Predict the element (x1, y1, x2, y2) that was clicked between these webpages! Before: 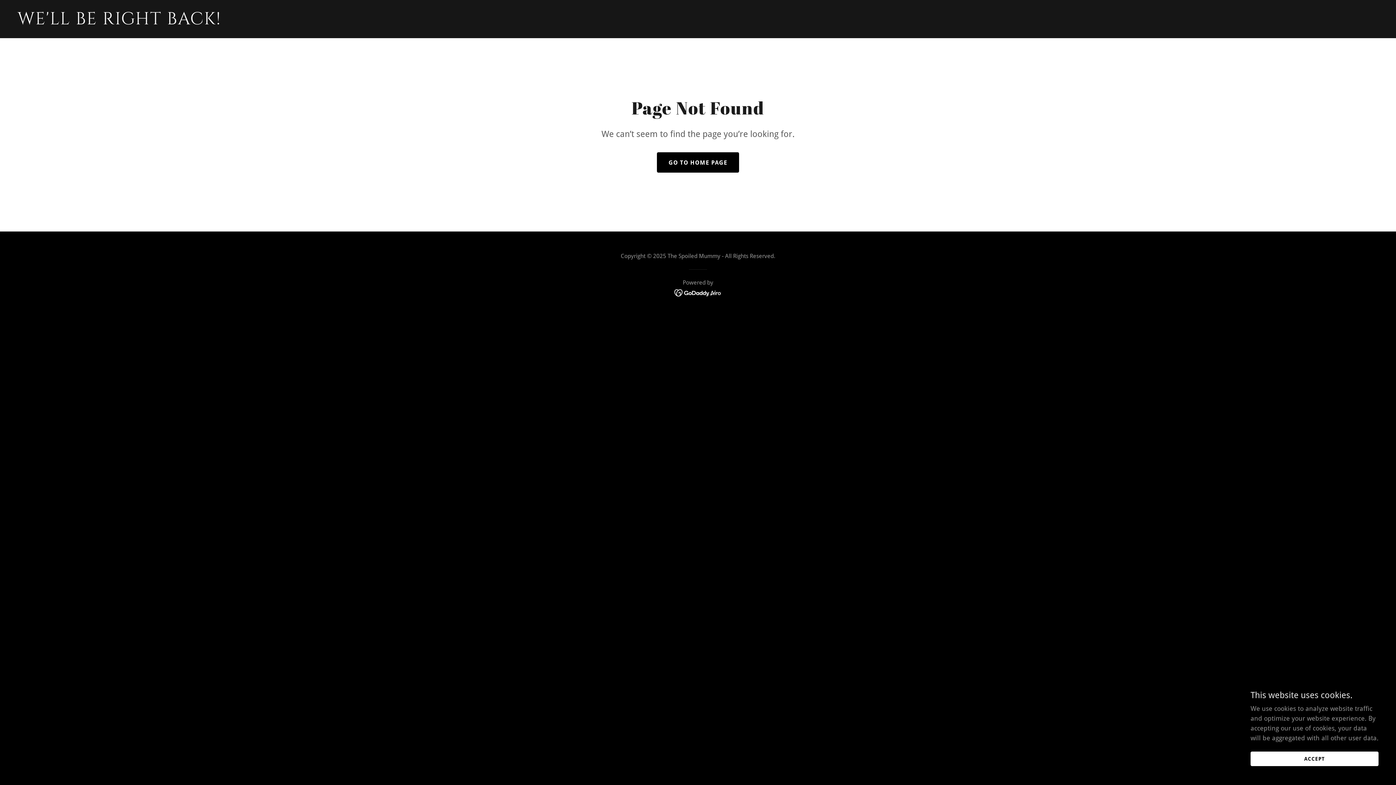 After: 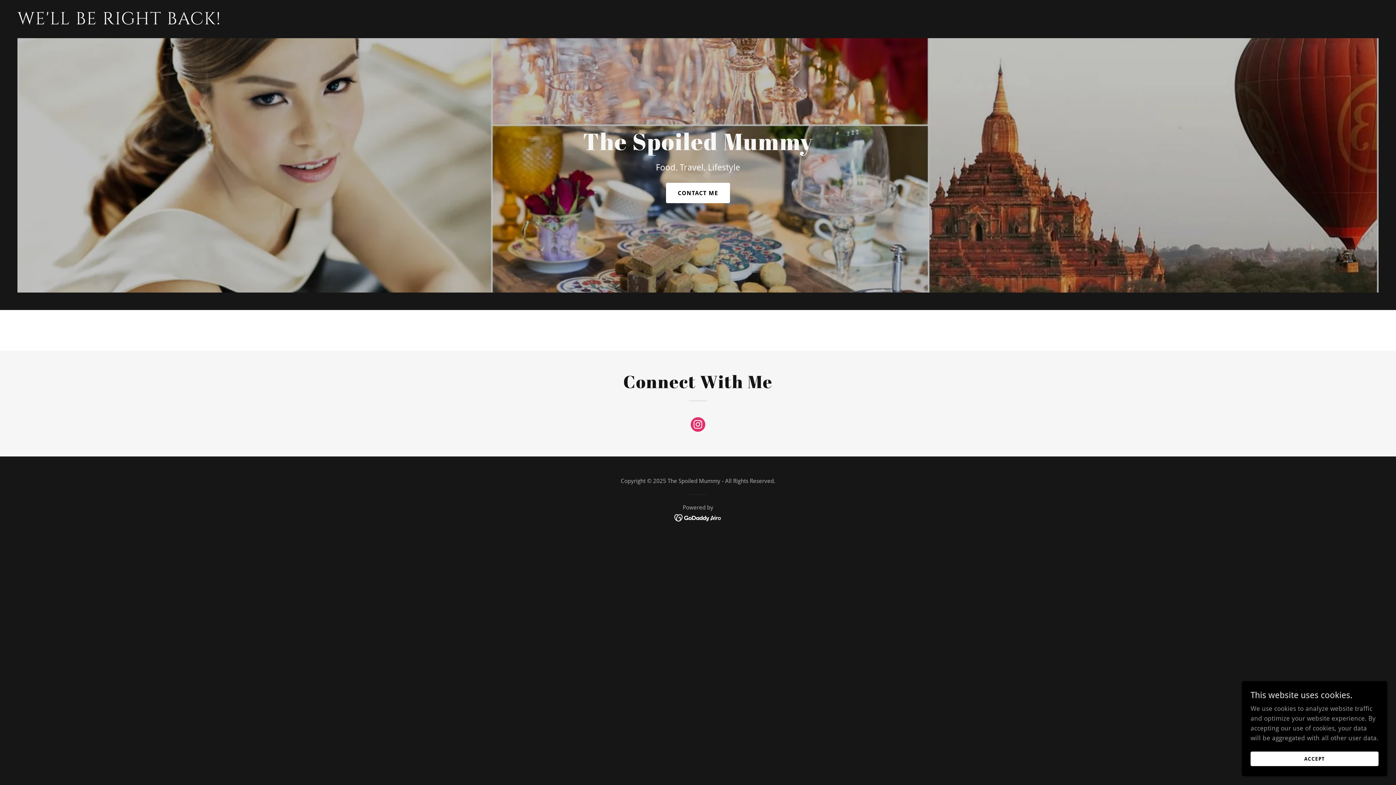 Action: label: WE'LL BE RIGHT BACK! bbox: (17, 18, 493, 25)